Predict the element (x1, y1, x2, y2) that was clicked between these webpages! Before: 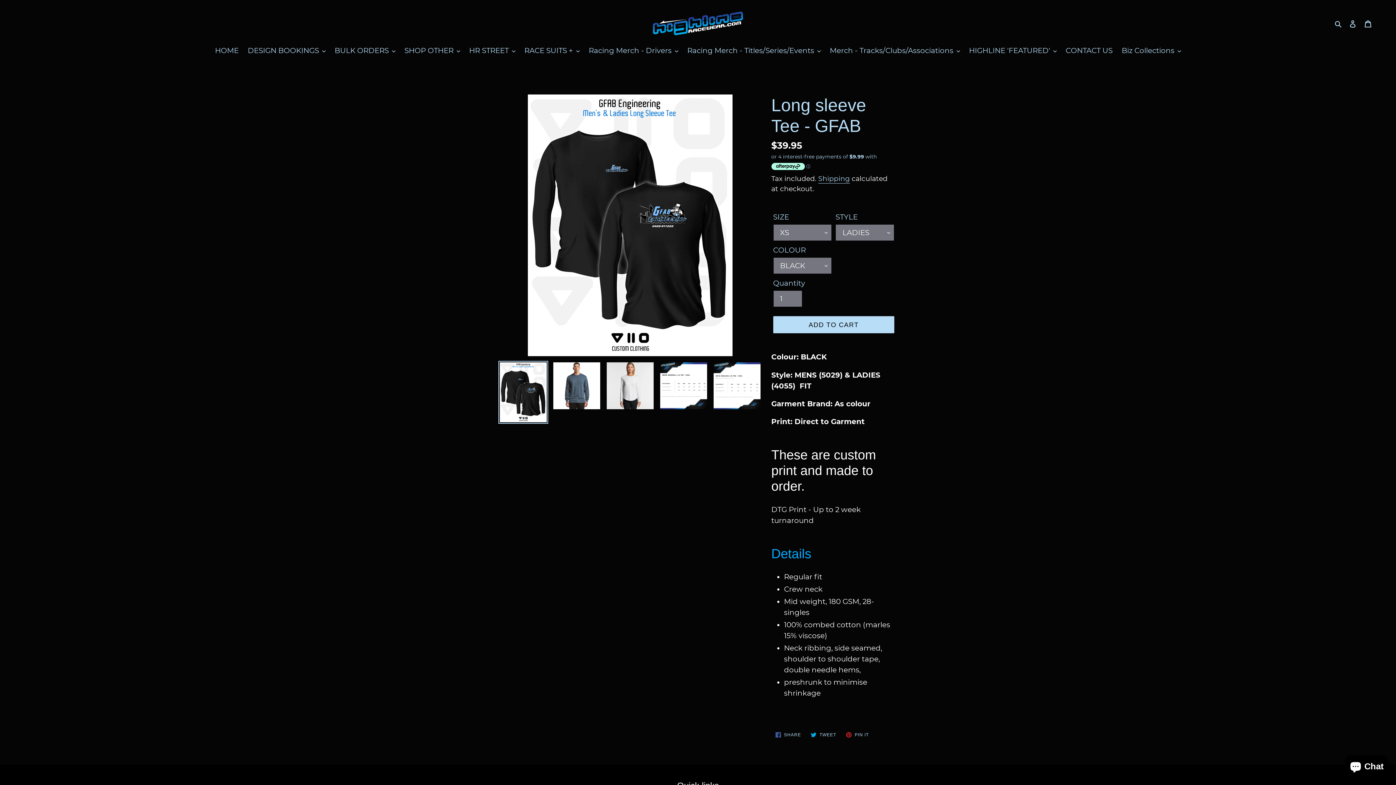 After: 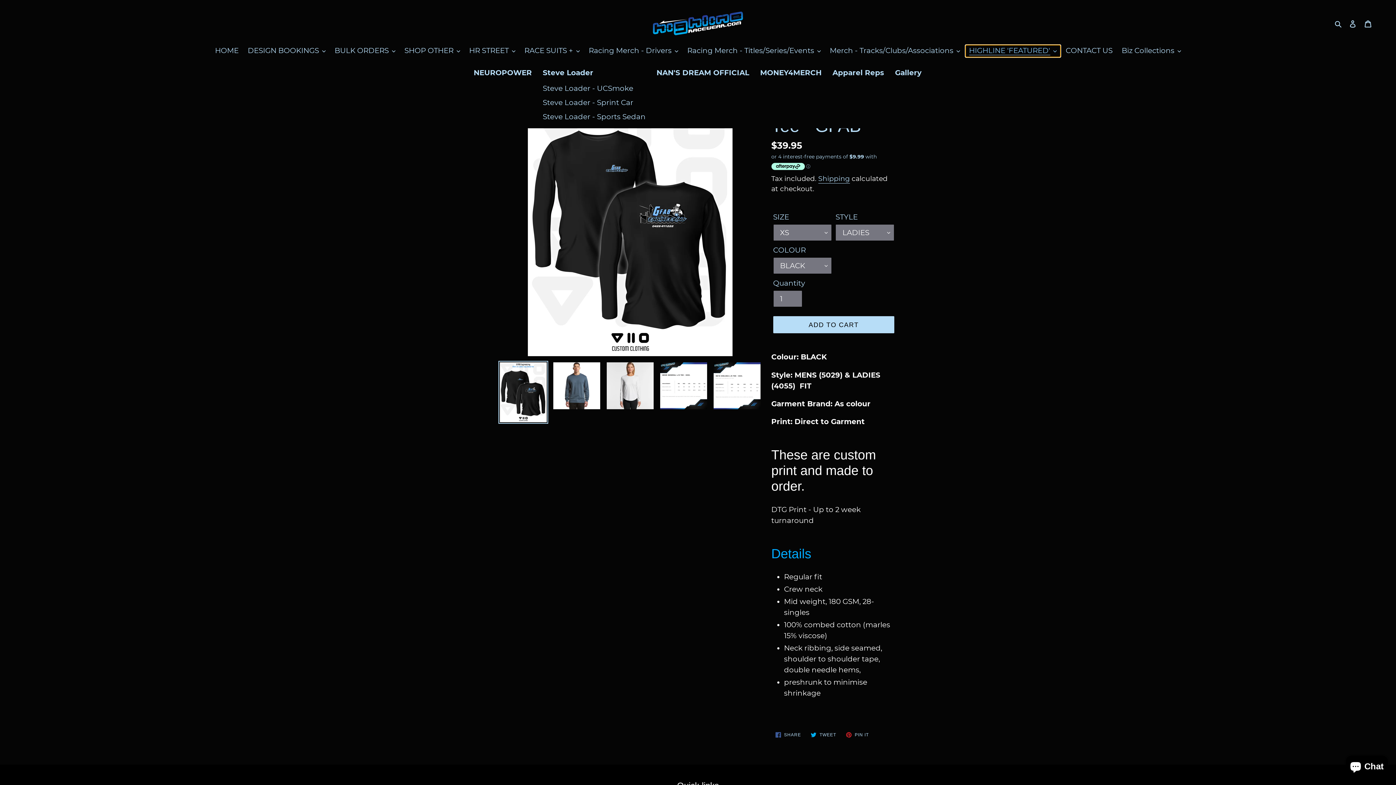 Action: bbox: (965, 45, 1060, 57) label: HIGHLINE 'FEATURED'